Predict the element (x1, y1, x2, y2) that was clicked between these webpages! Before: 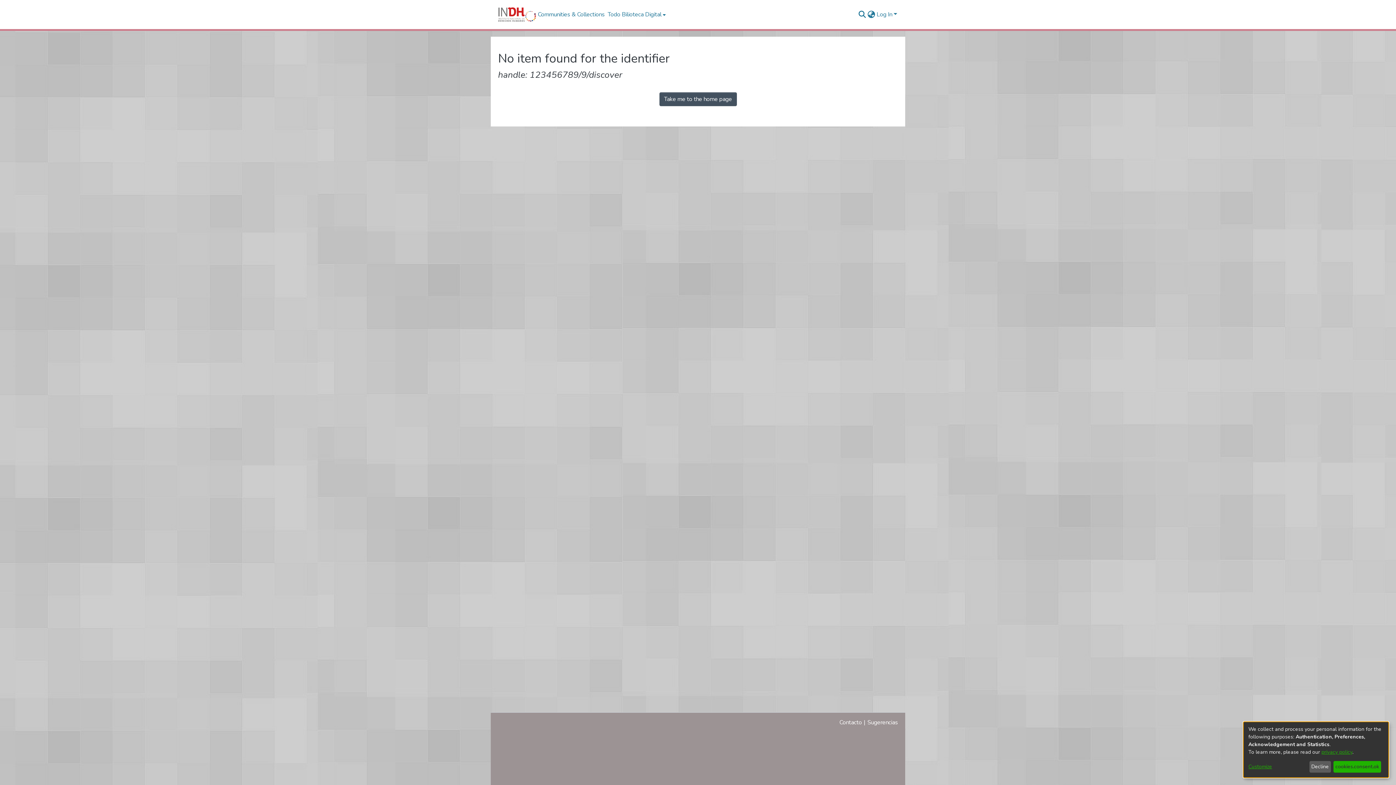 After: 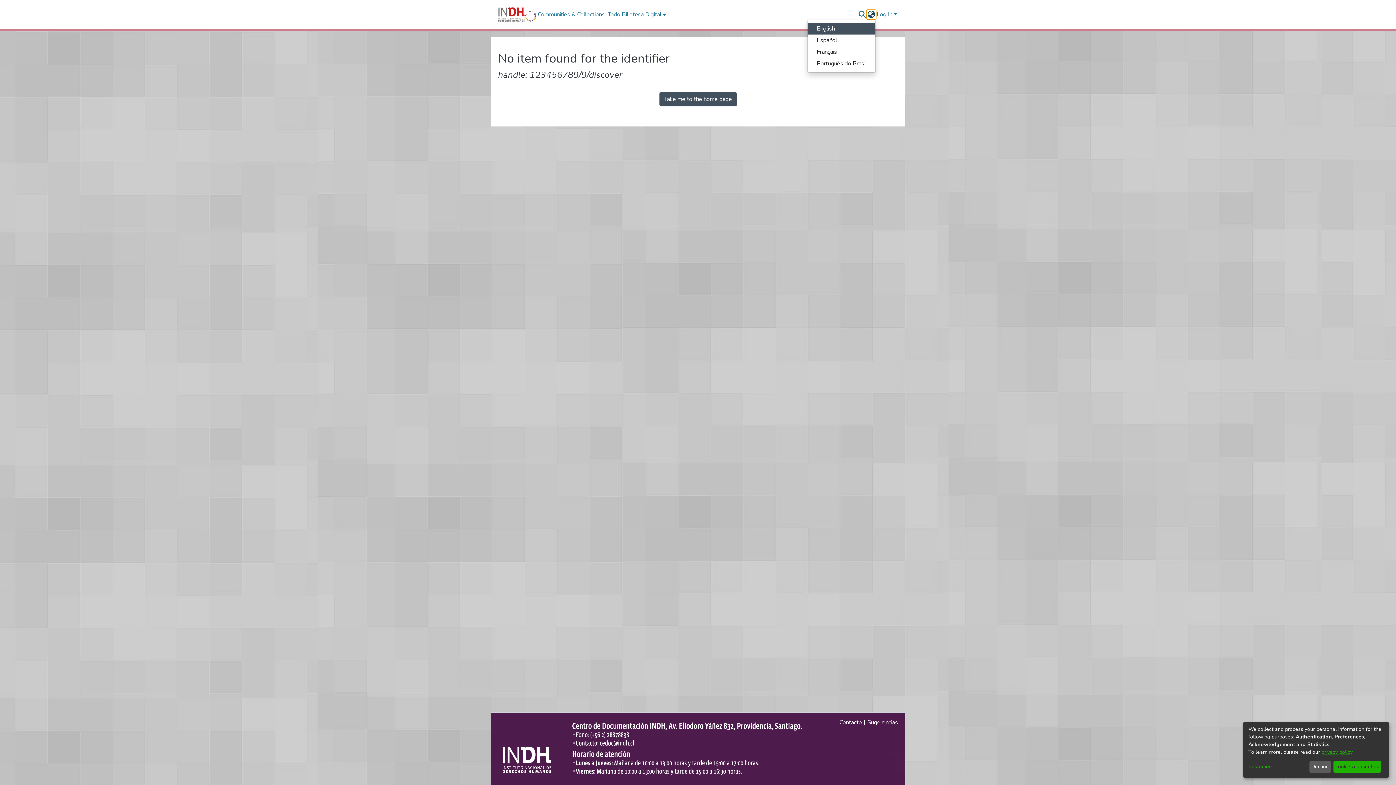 Action: bbox: (867, 10, 876, 18) label: Language switch